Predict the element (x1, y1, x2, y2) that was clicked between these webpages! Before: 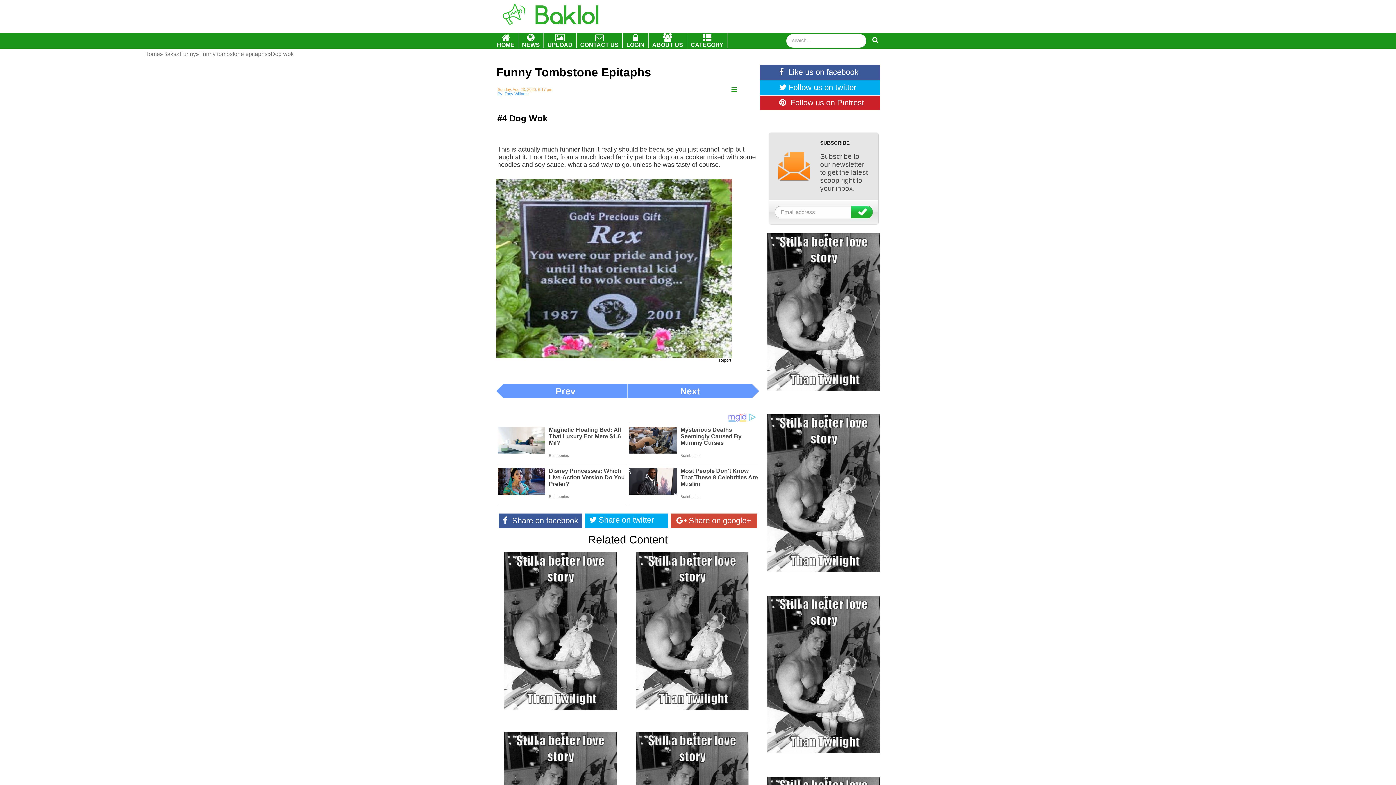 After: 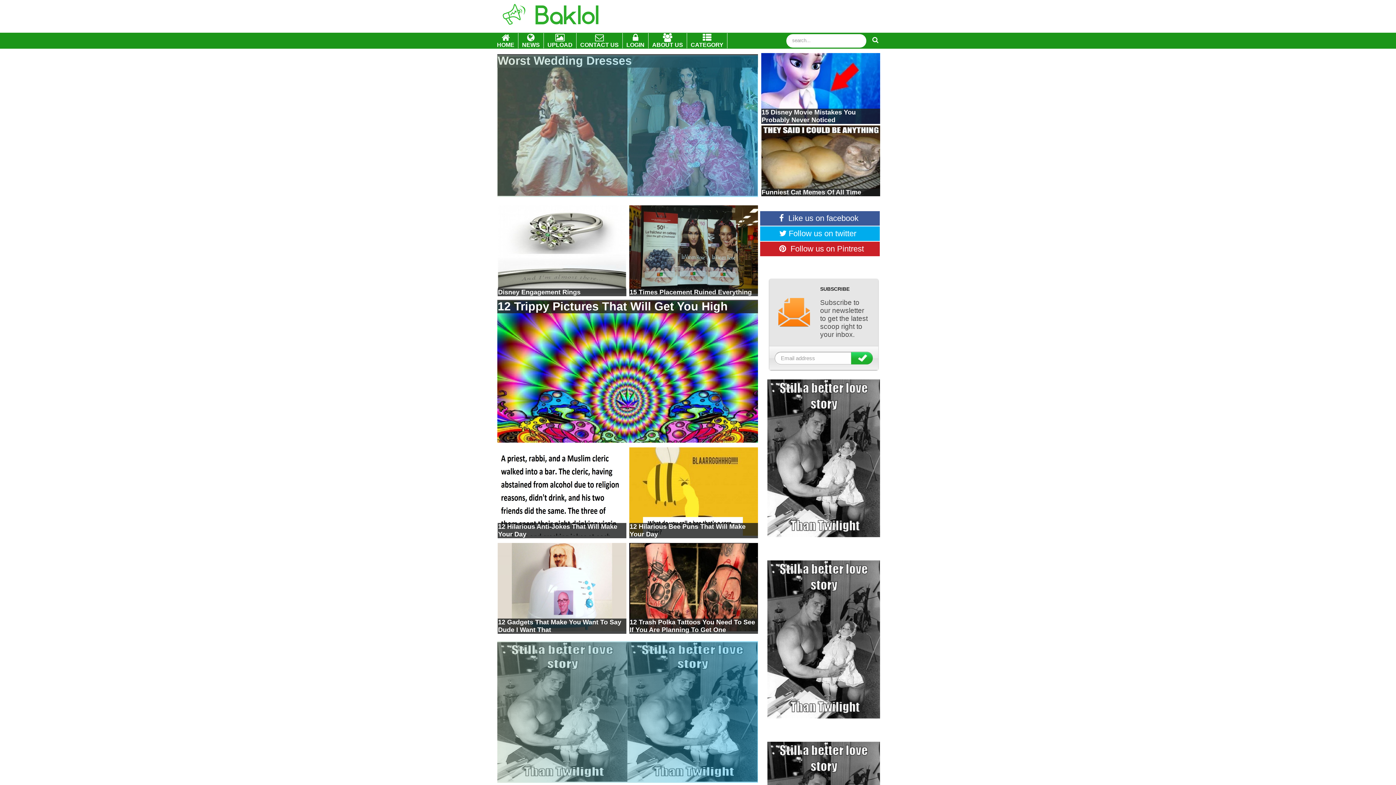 Action: label: CATEGORY bbox: (687, 33, 727, 48)